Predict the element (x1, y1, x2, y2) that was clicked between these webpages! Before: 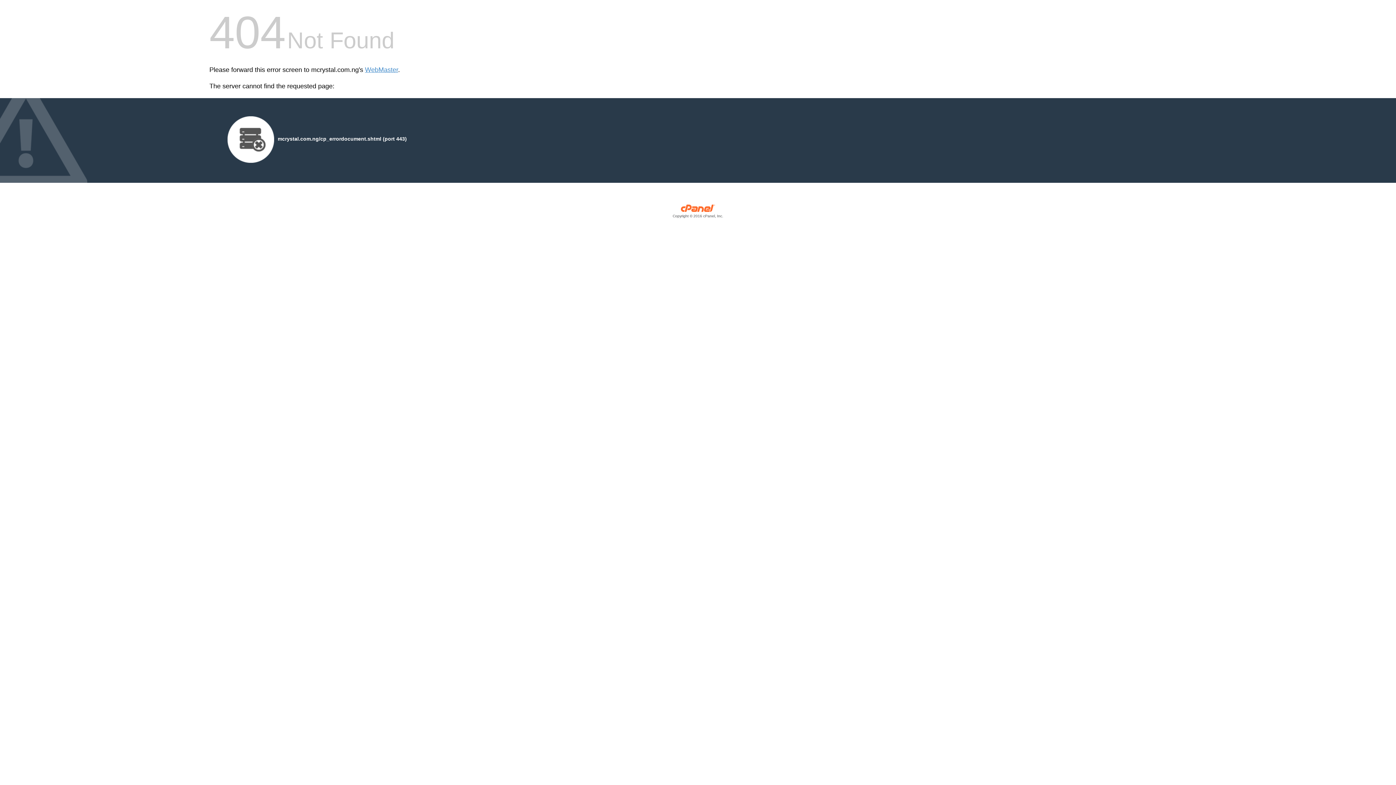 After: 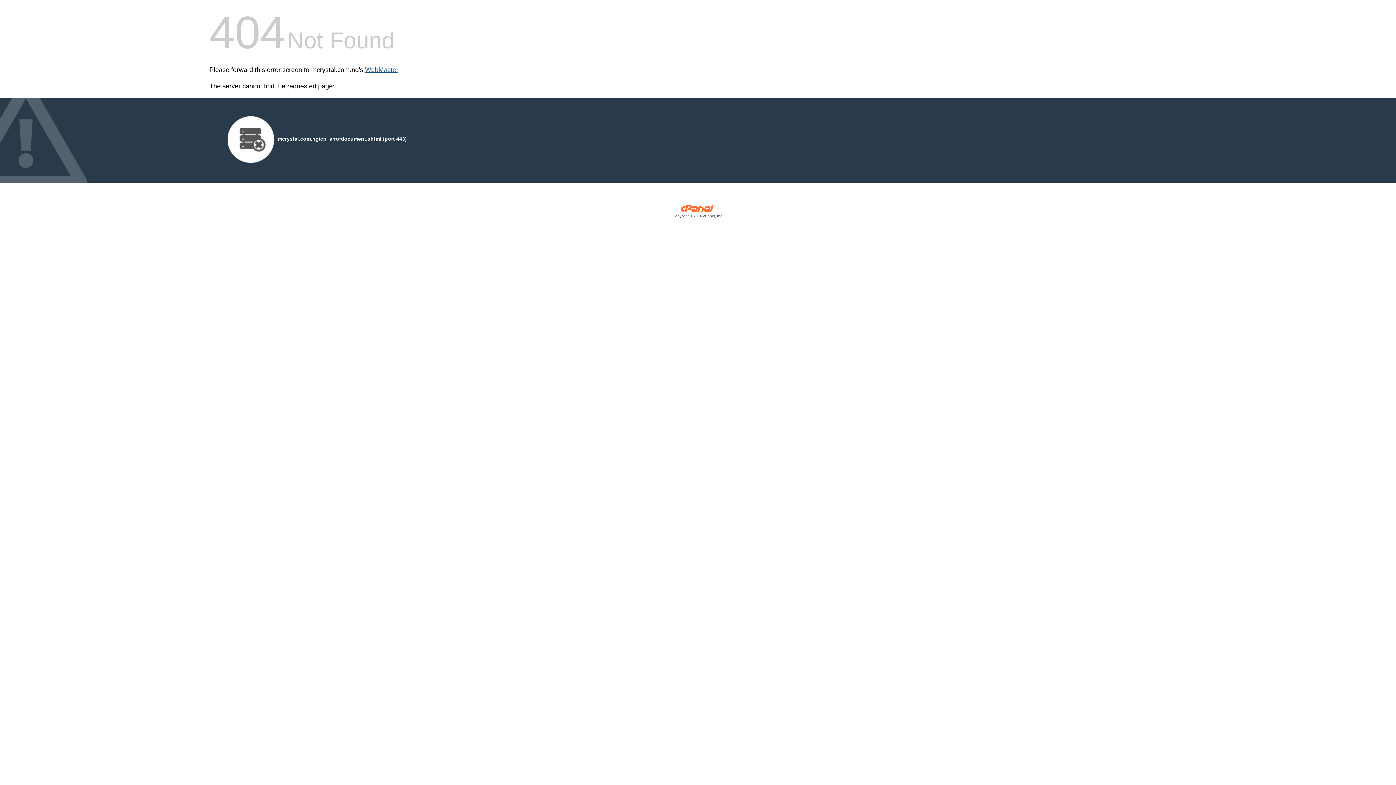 Action: bbox: (365, 66, 398, 73) label: WebMaster